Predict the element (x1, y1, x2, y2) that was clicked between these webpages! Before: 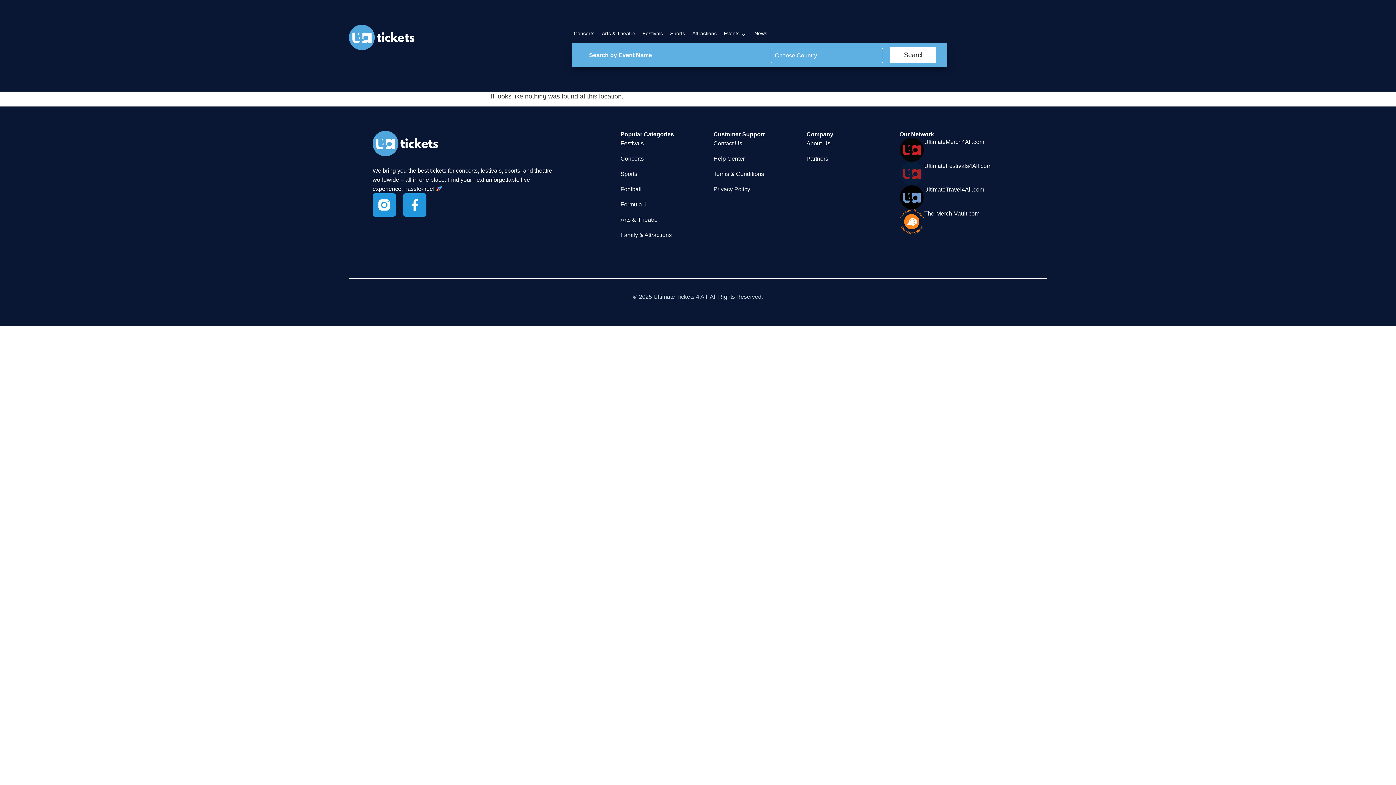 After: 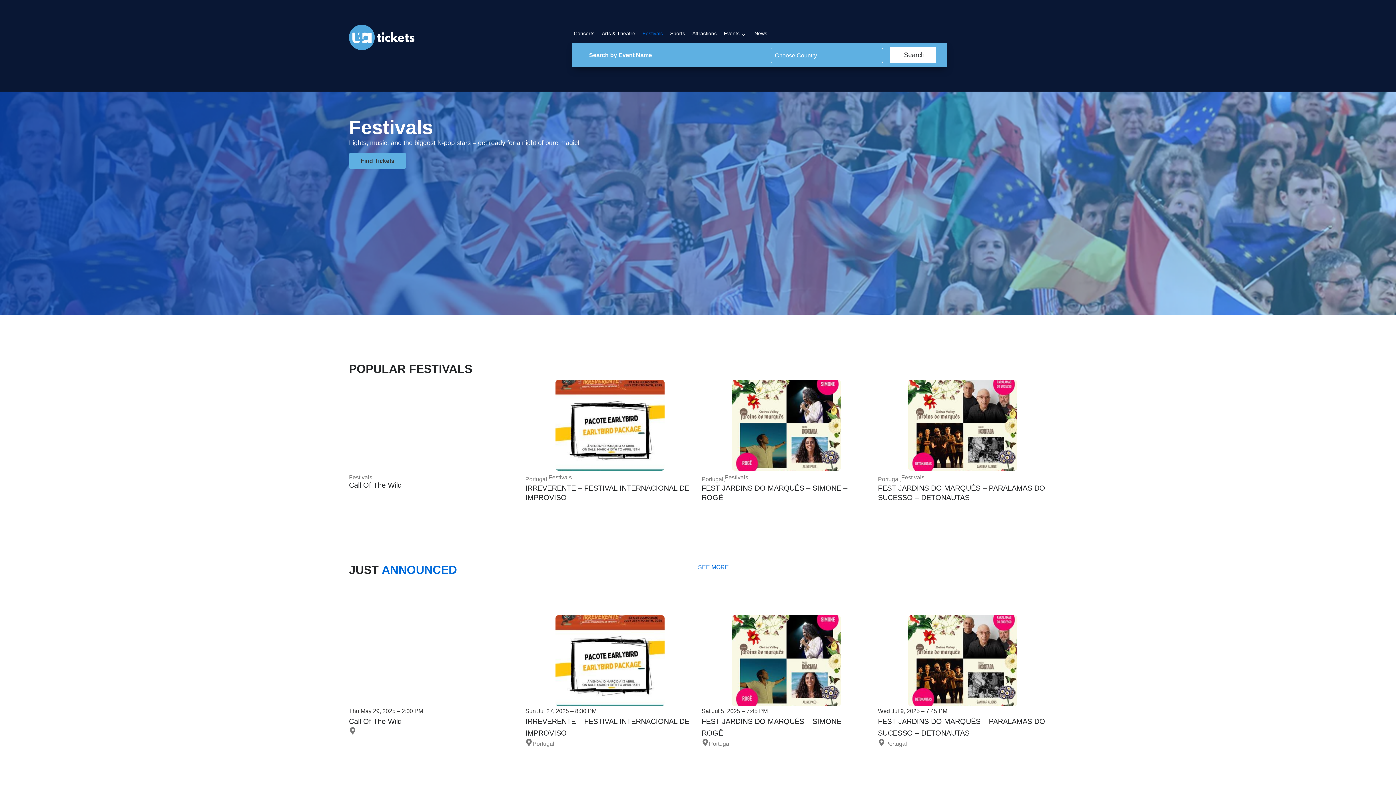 Action: bbox: (641, 24, 664, 42) label: Festivals